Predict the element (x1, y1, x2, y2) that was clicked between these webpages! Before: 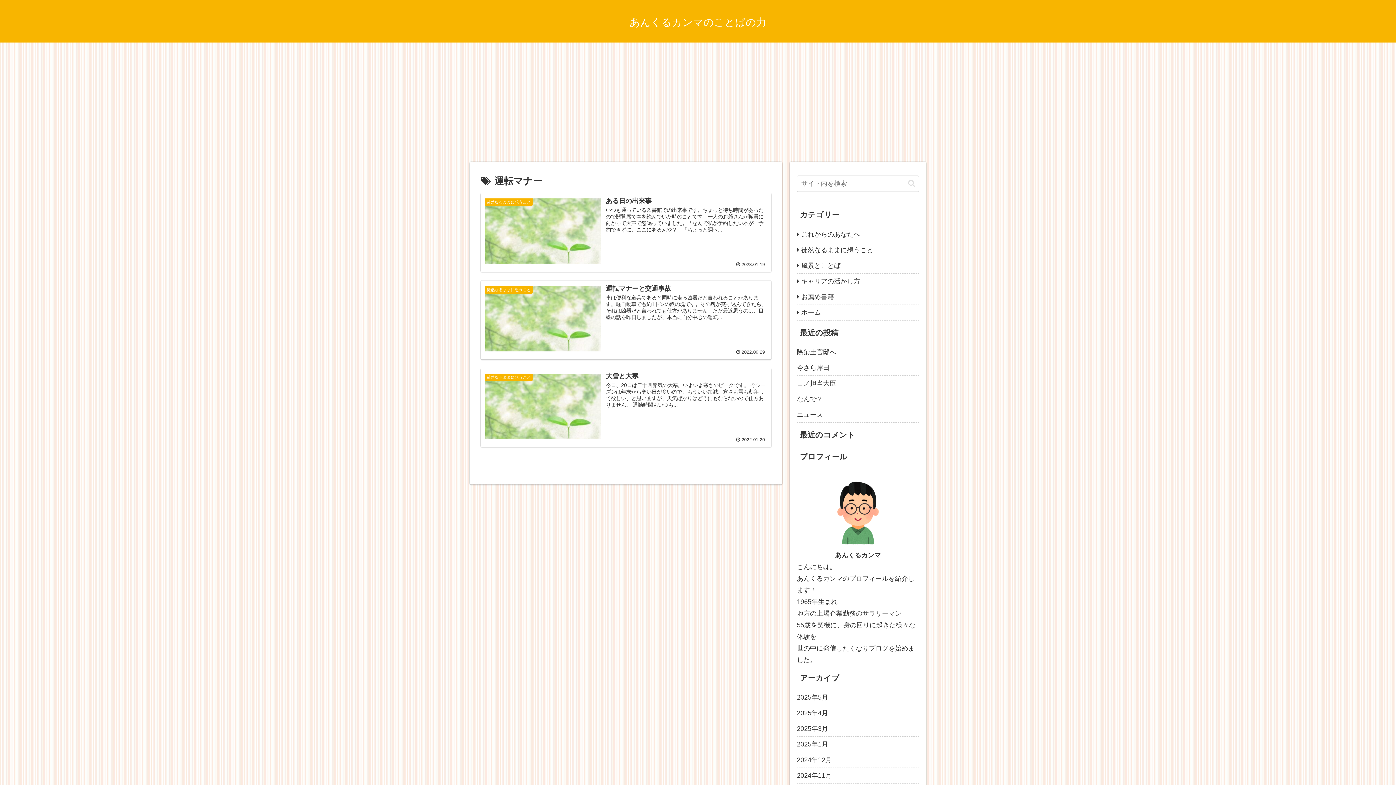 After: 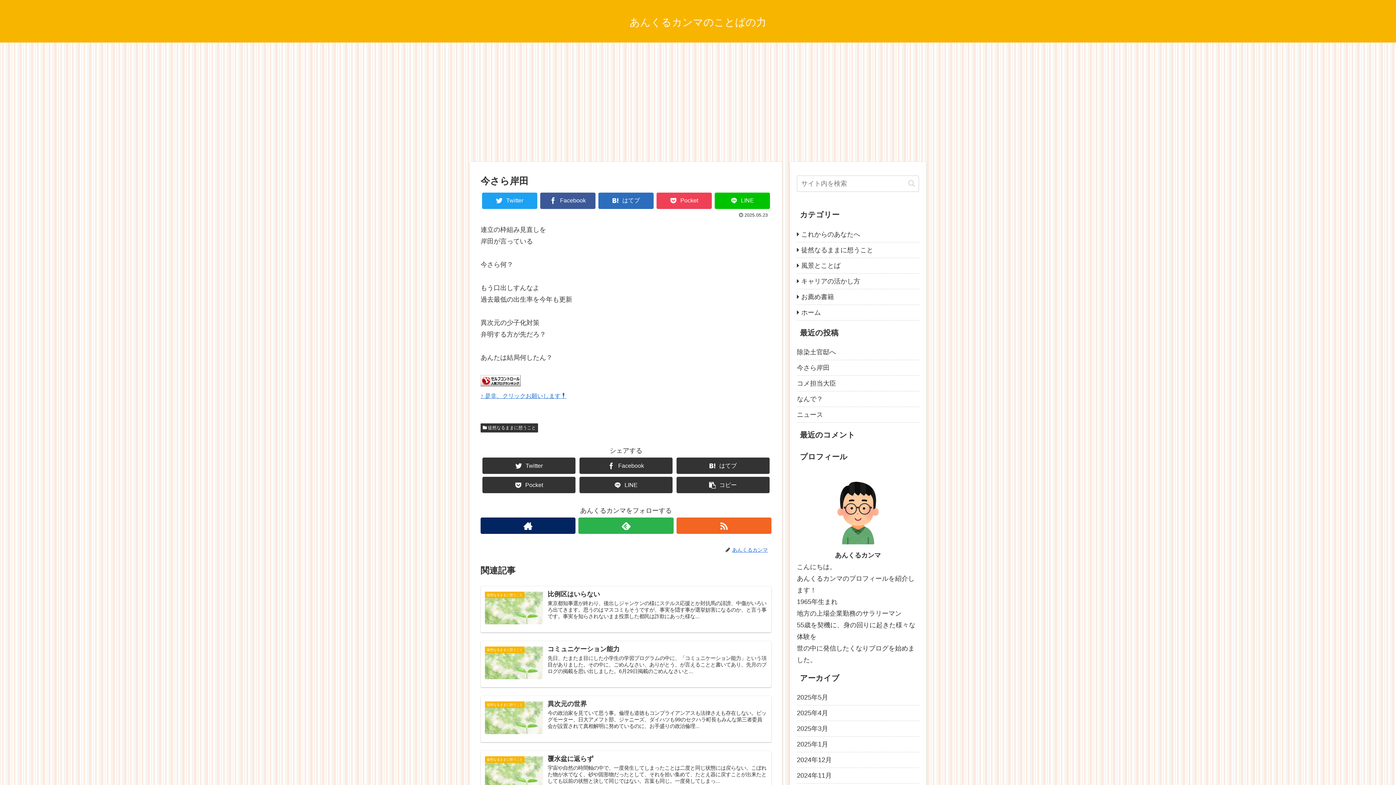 Action: bbox: (797, 360, 919, 376) label: 今さら岸田